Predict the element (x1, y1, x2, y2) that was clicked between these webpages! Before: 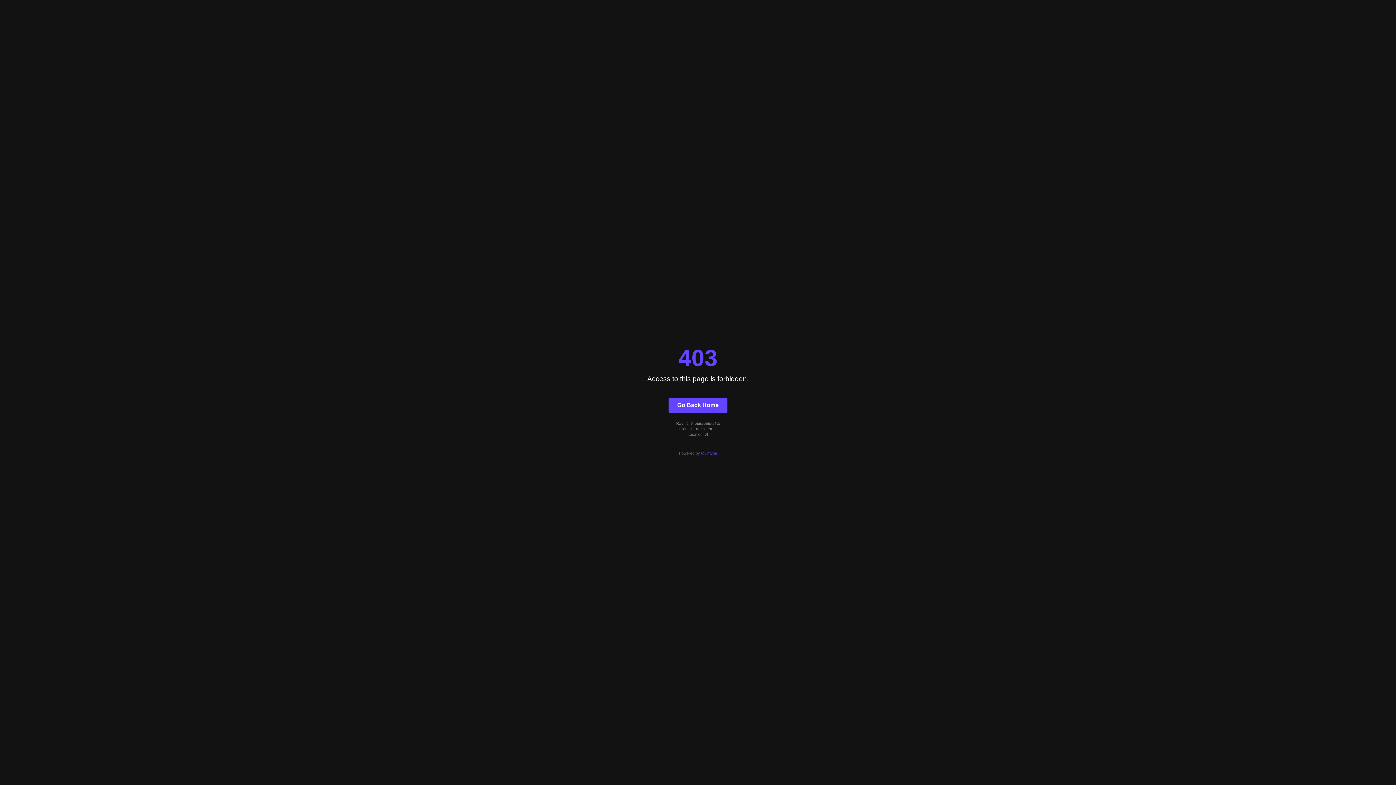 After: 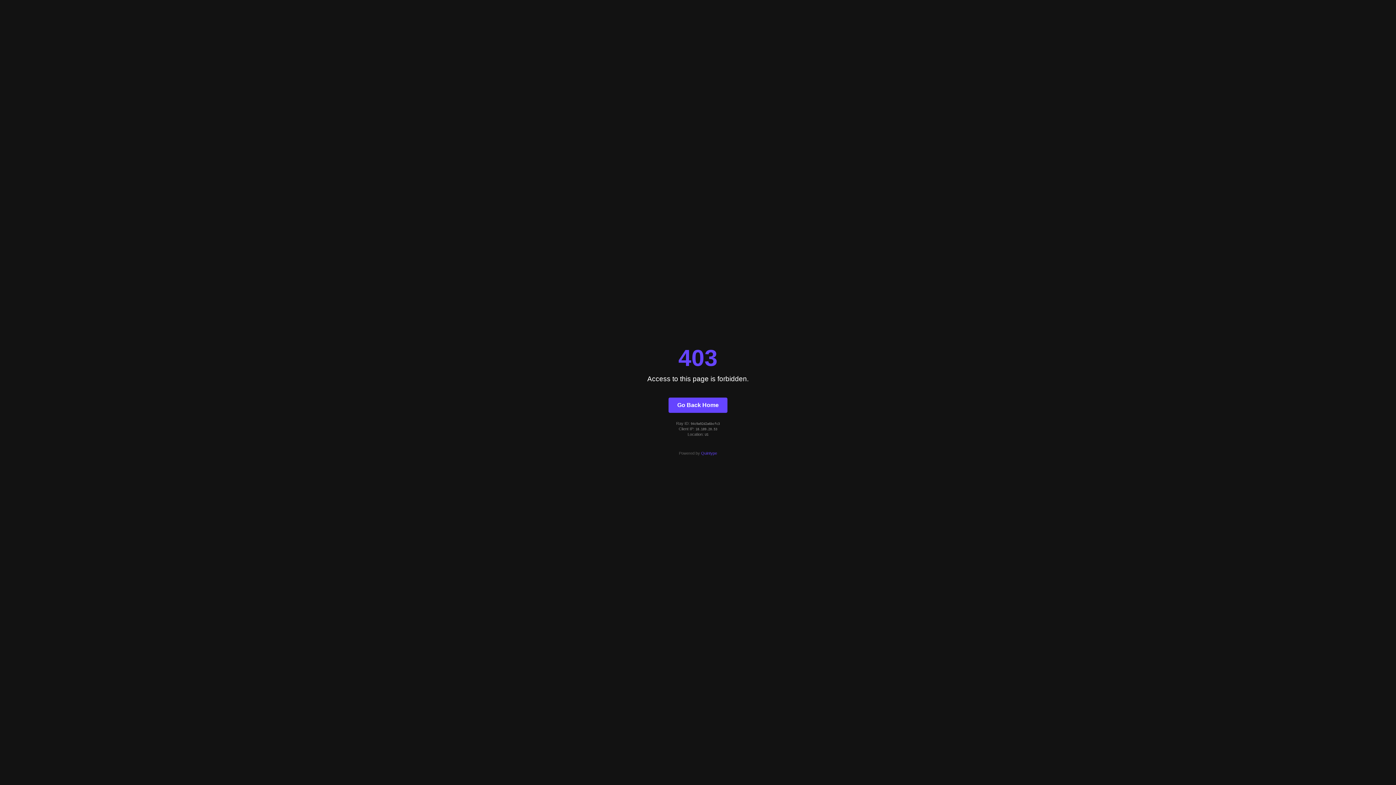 Action: label: Go Back Home bbox: (668, 397, 727, 412)